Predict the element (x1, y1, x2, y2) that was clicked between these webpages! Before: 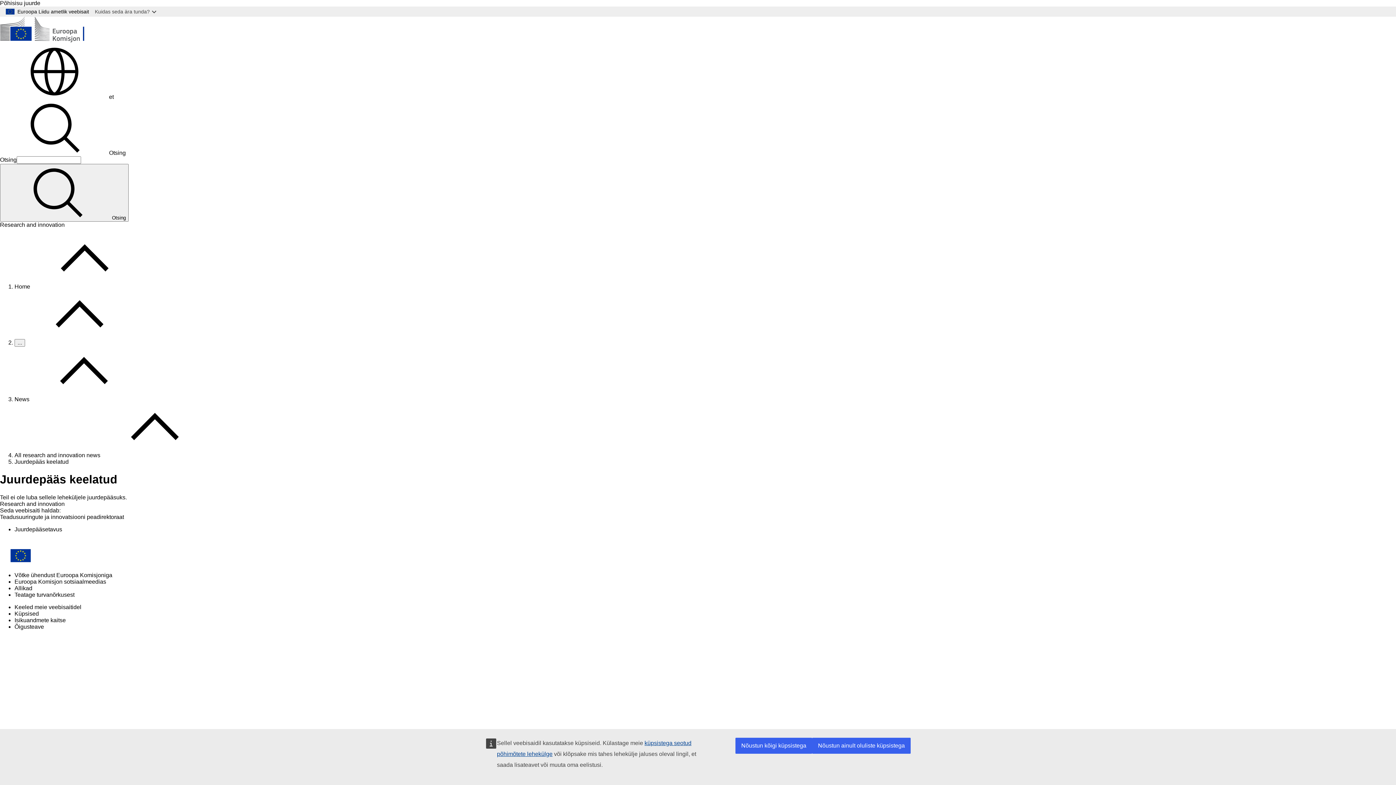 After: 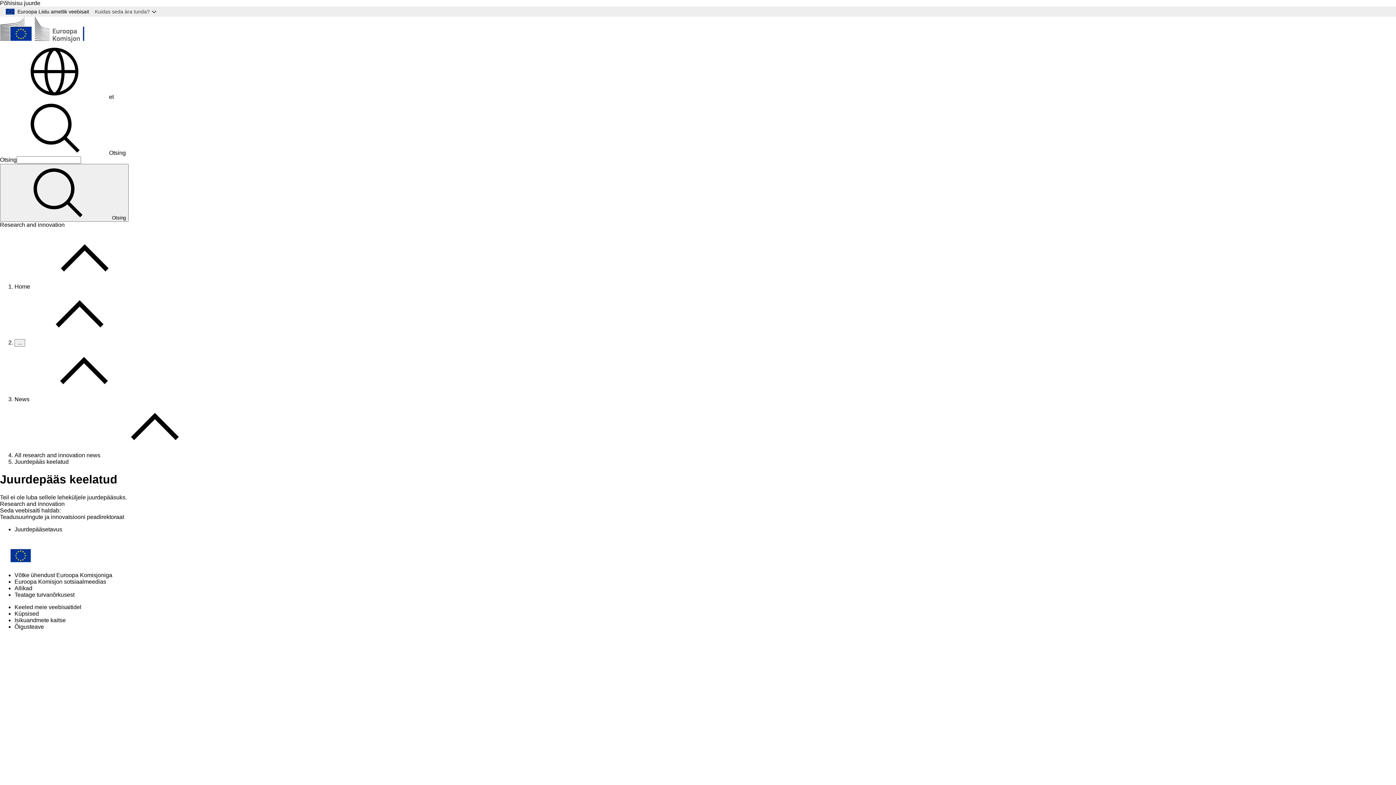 Action: label: Nõustun kõigi küpsistega bbox: (735, 738, 812, 754)